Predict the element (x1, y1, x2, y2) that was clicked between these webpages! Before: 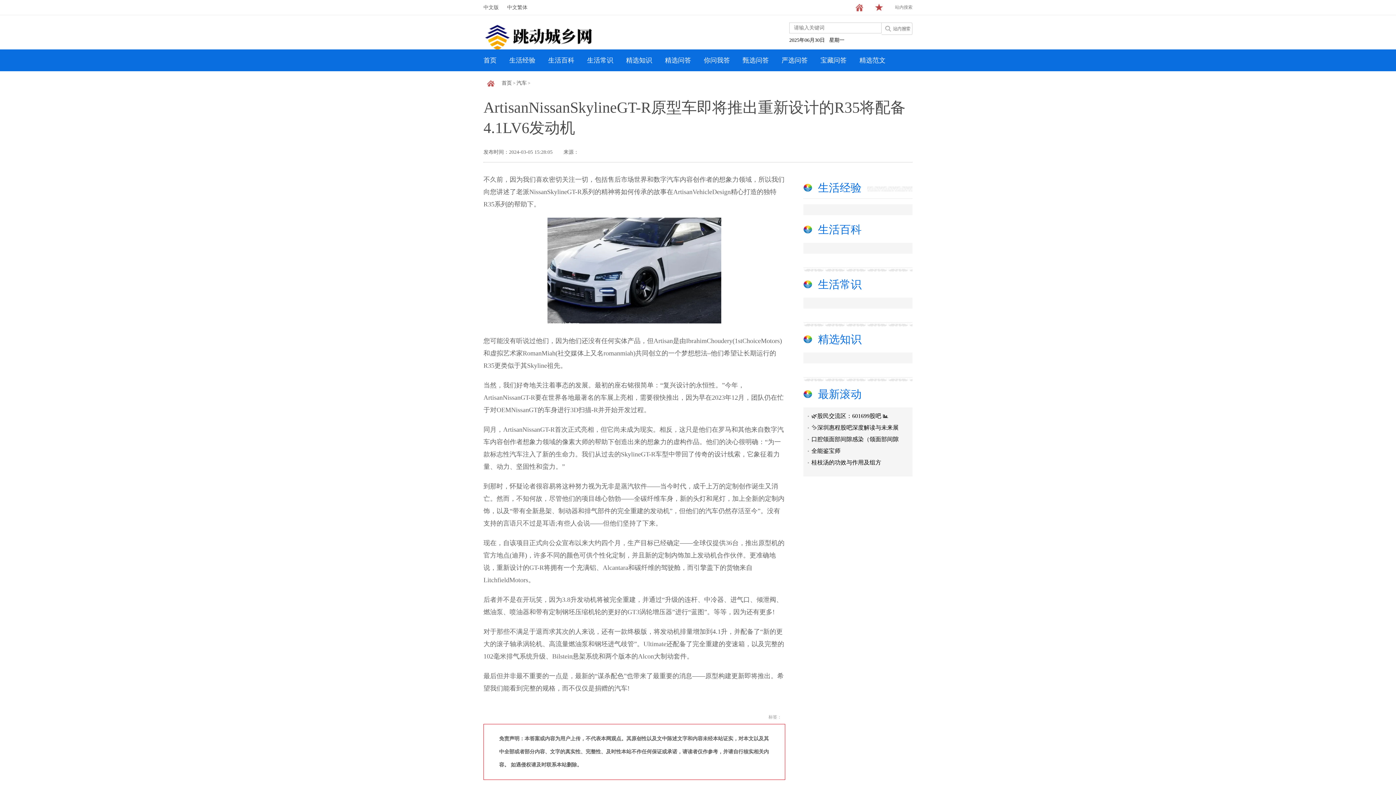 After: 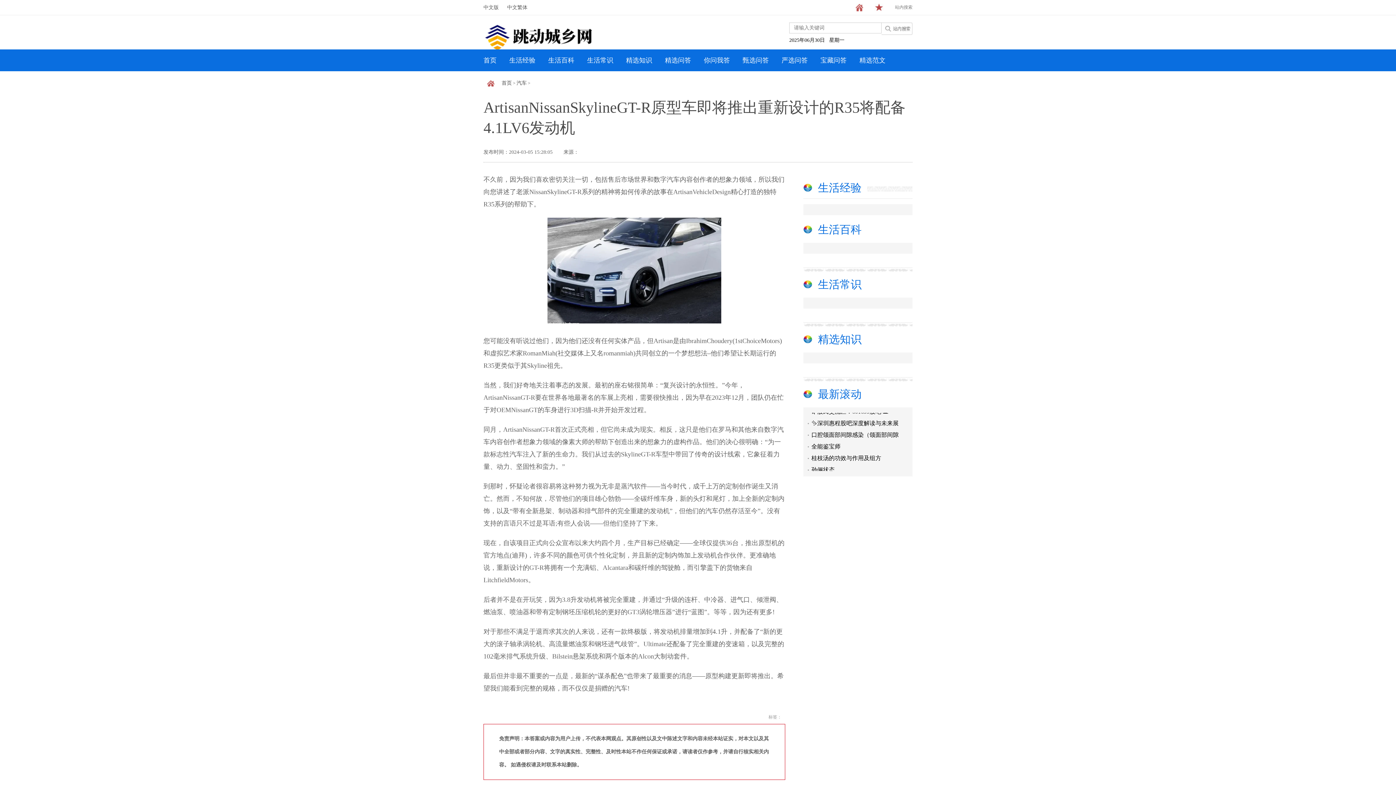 Action: bbox: (501, 80, 512, 85) label: 首页